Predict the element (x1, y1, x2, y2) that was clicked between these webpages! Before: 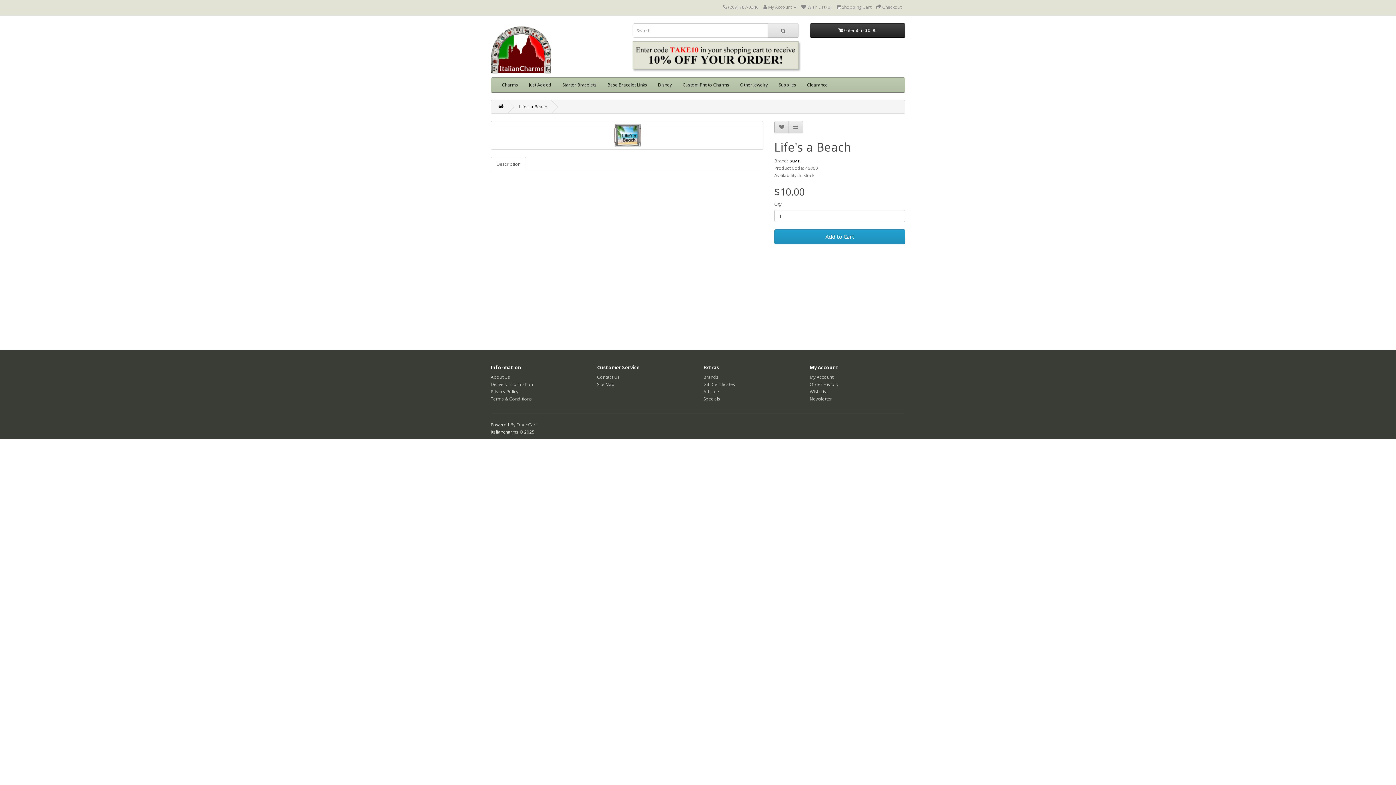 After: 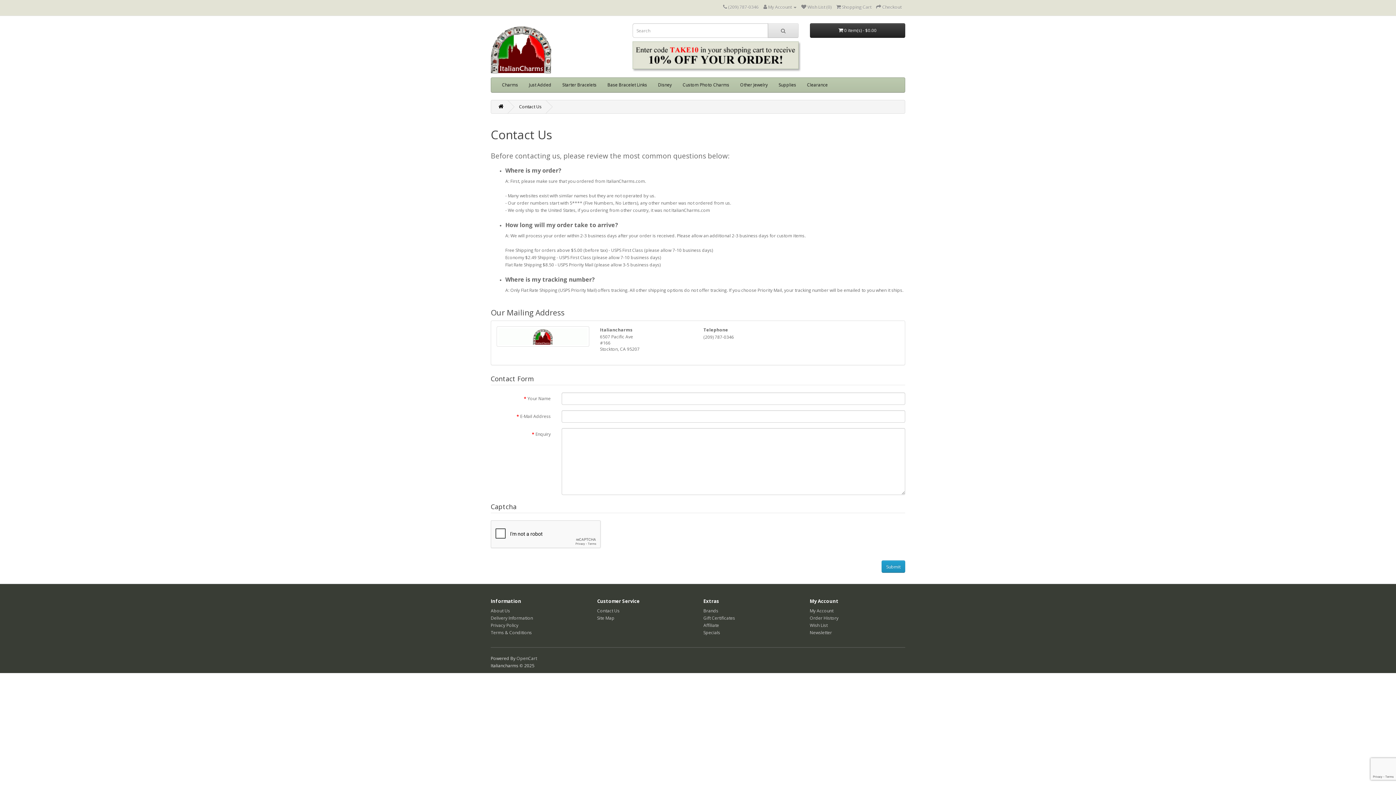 Action: bbox: (723, 4, 727, 10)